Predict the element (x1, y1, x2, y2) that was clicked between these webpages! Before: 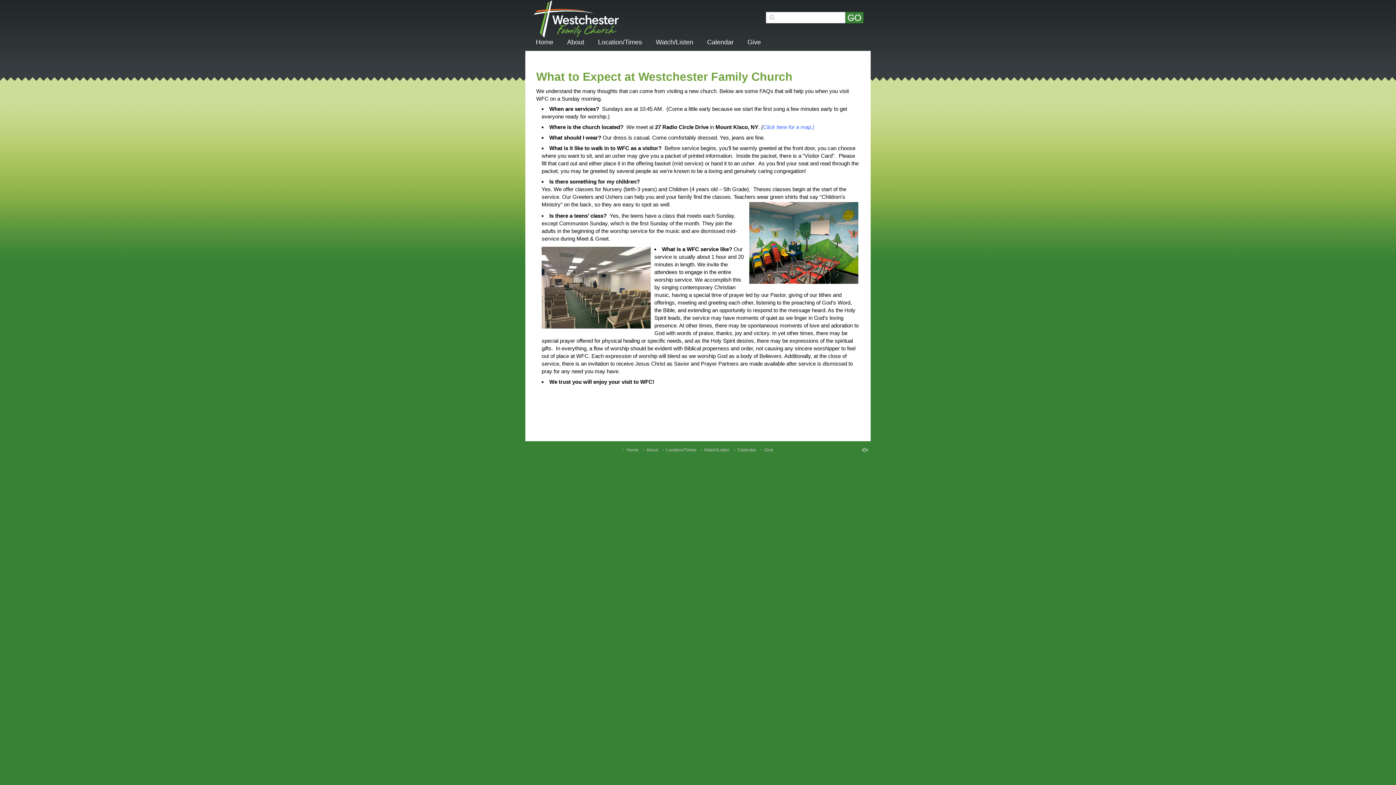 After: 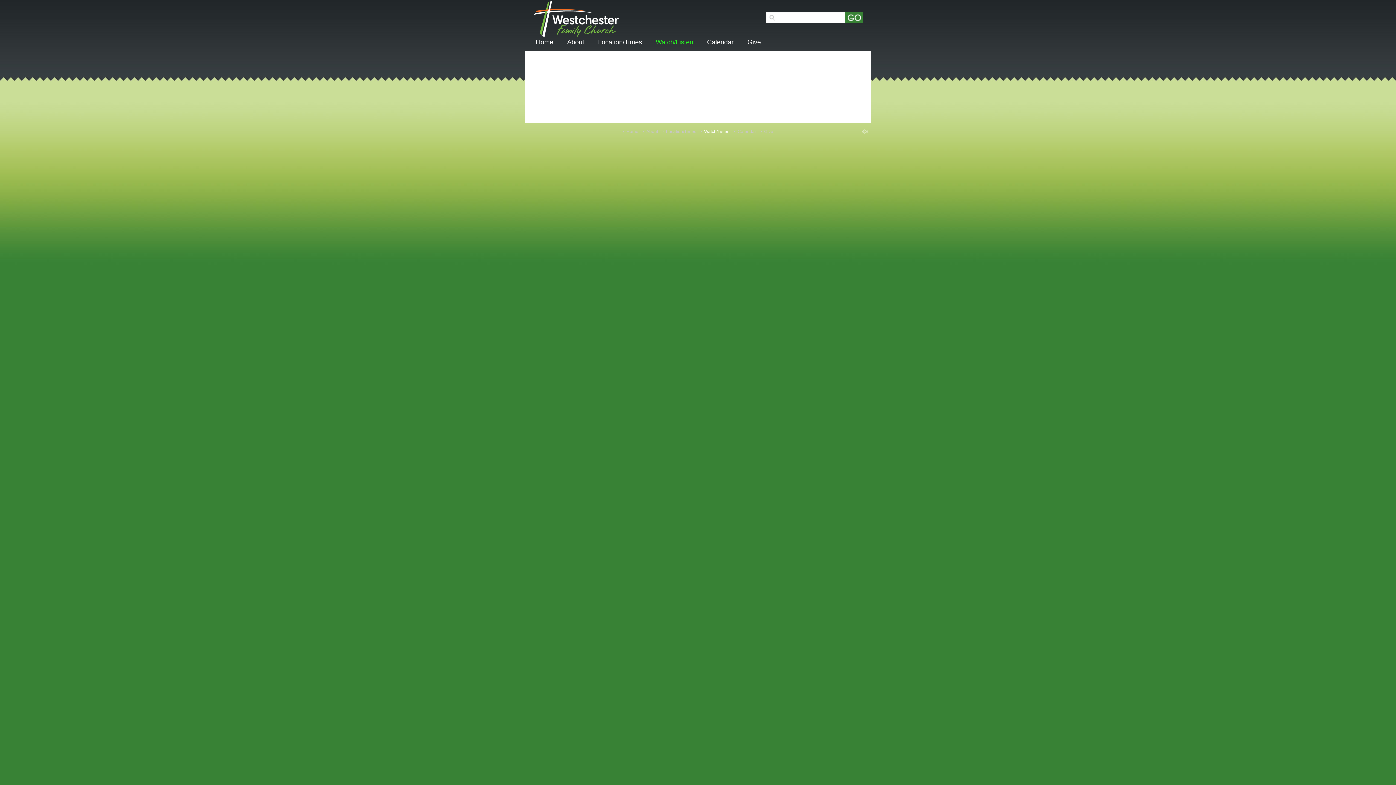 Action: label: Watch/Listen bbox: (704, 447, 729, 452)